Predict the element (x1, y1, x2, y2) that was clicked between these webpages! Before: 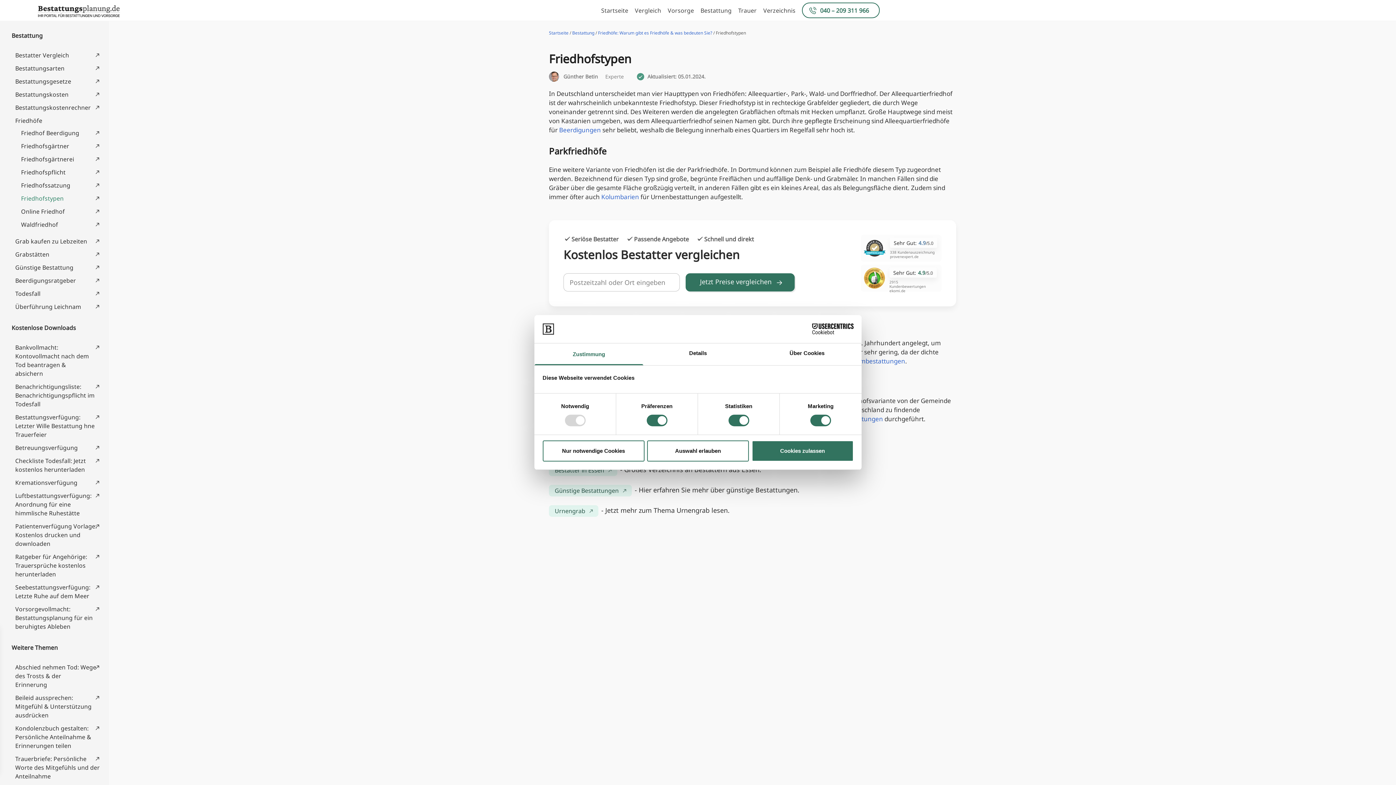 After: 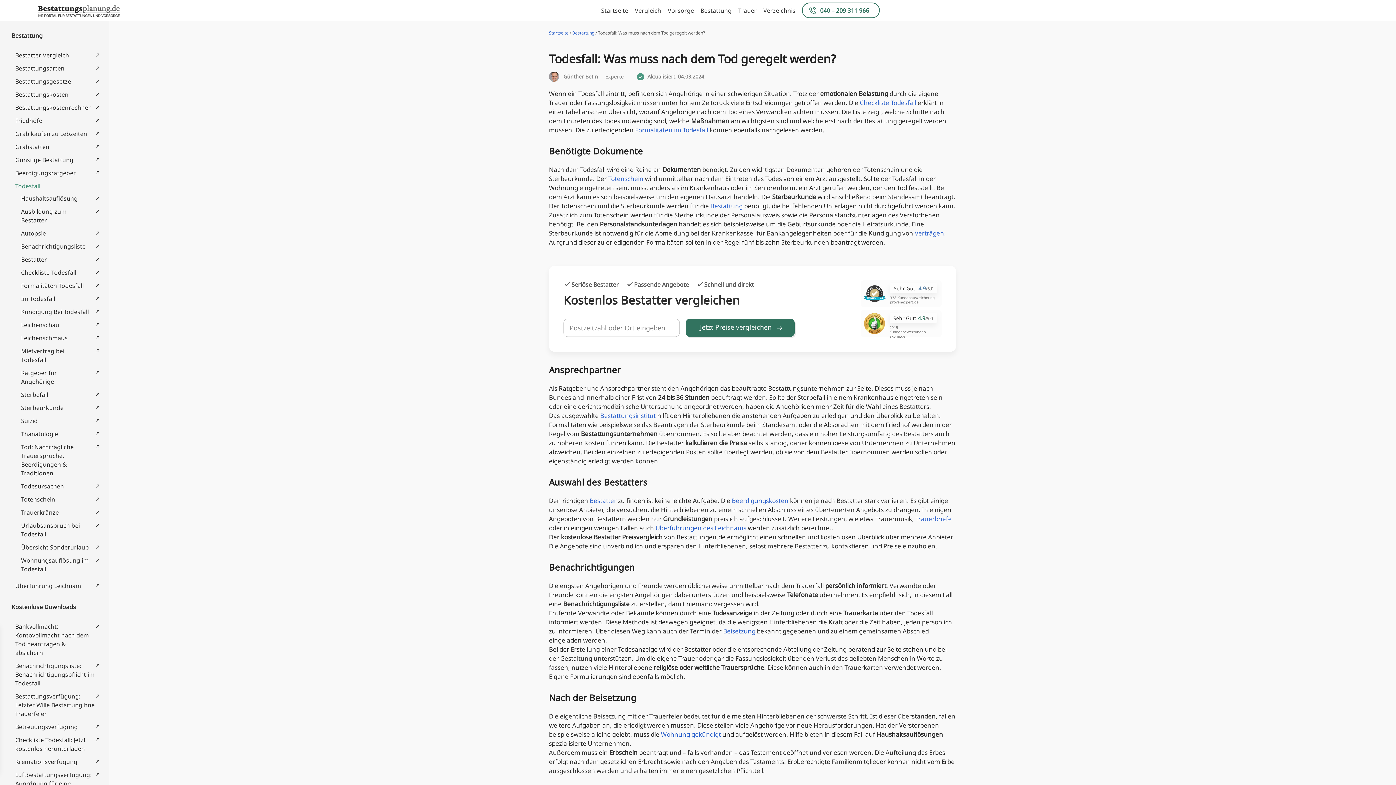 Action: label: Todesfall bbox: (15, 289, 49, 297)